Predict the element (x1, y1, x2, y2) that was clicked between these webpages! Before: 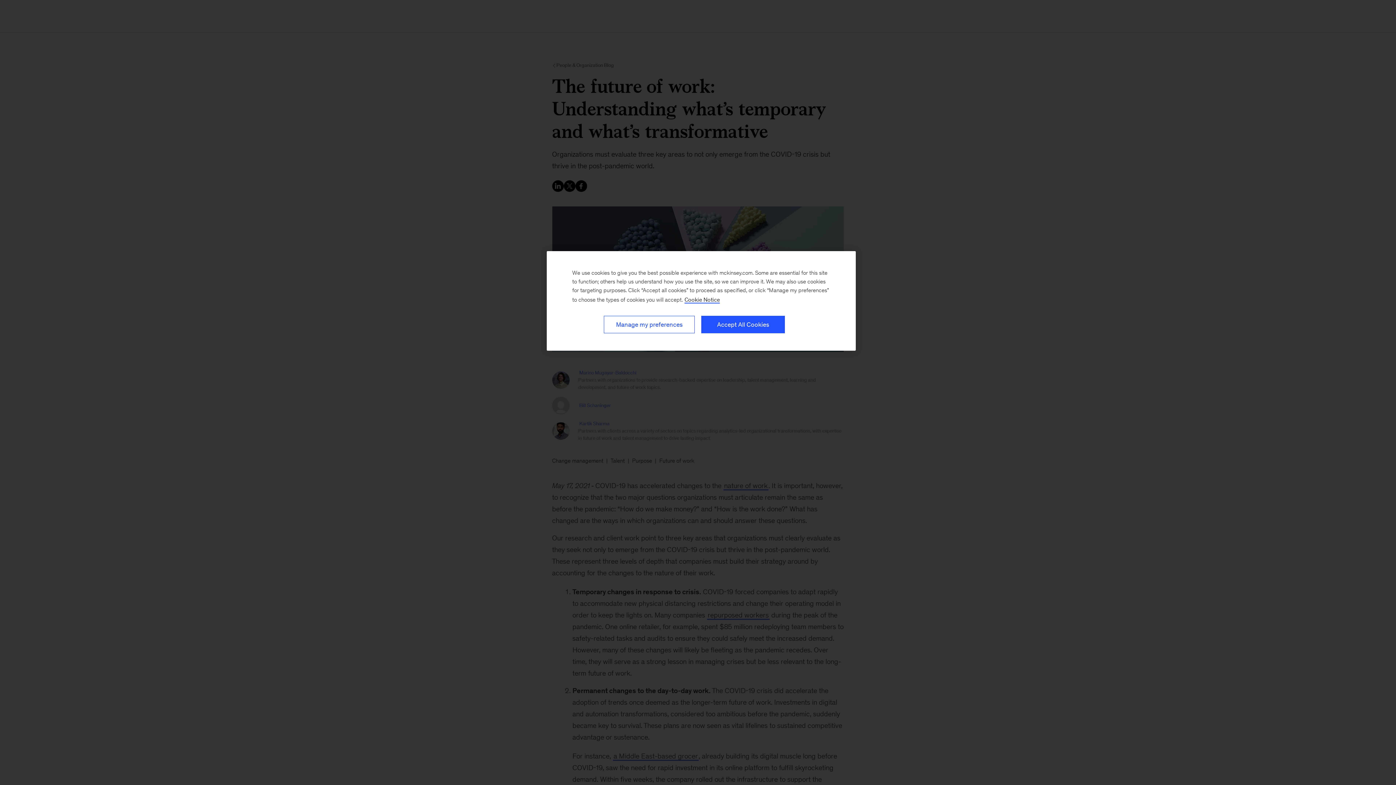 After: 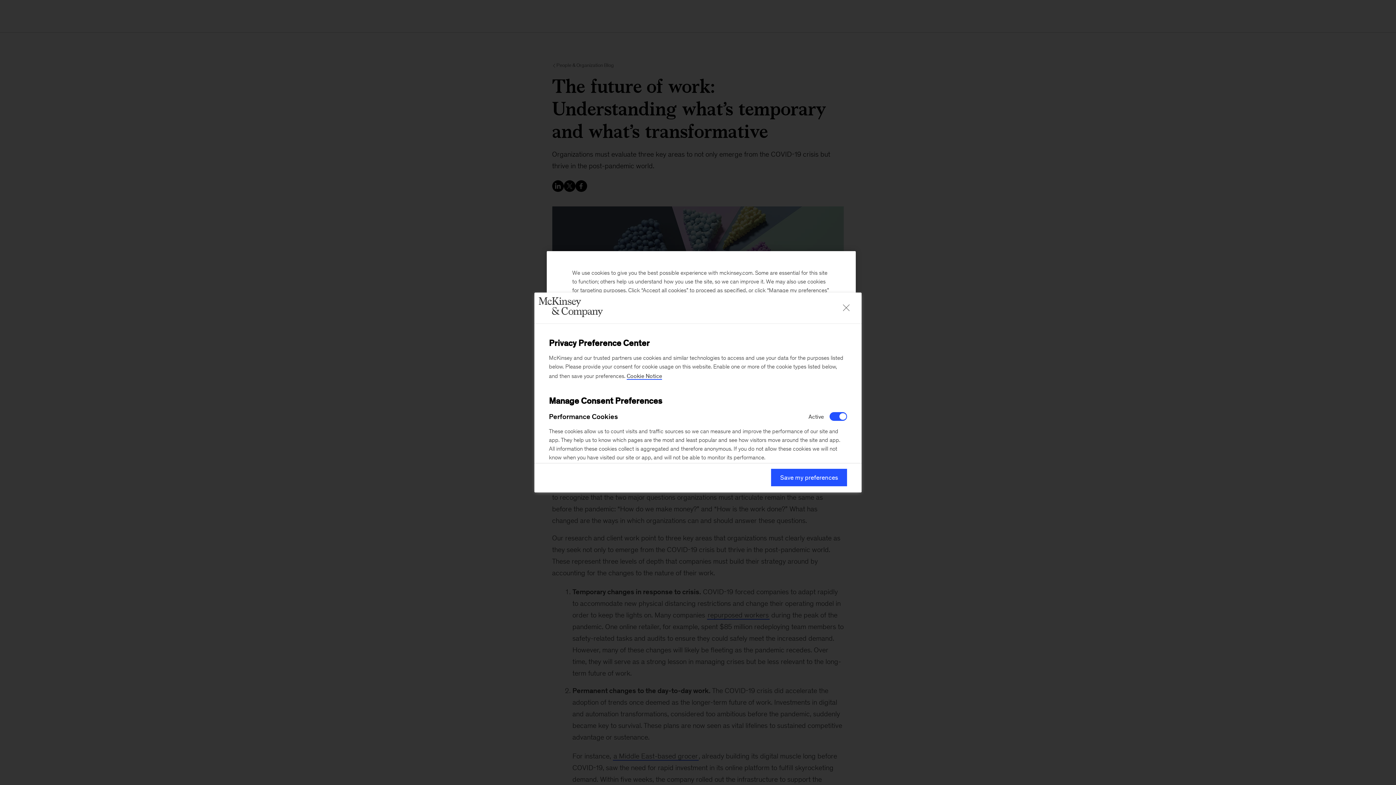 Action: label: Manage my preferences bbox: (604, 316, 694, 333)